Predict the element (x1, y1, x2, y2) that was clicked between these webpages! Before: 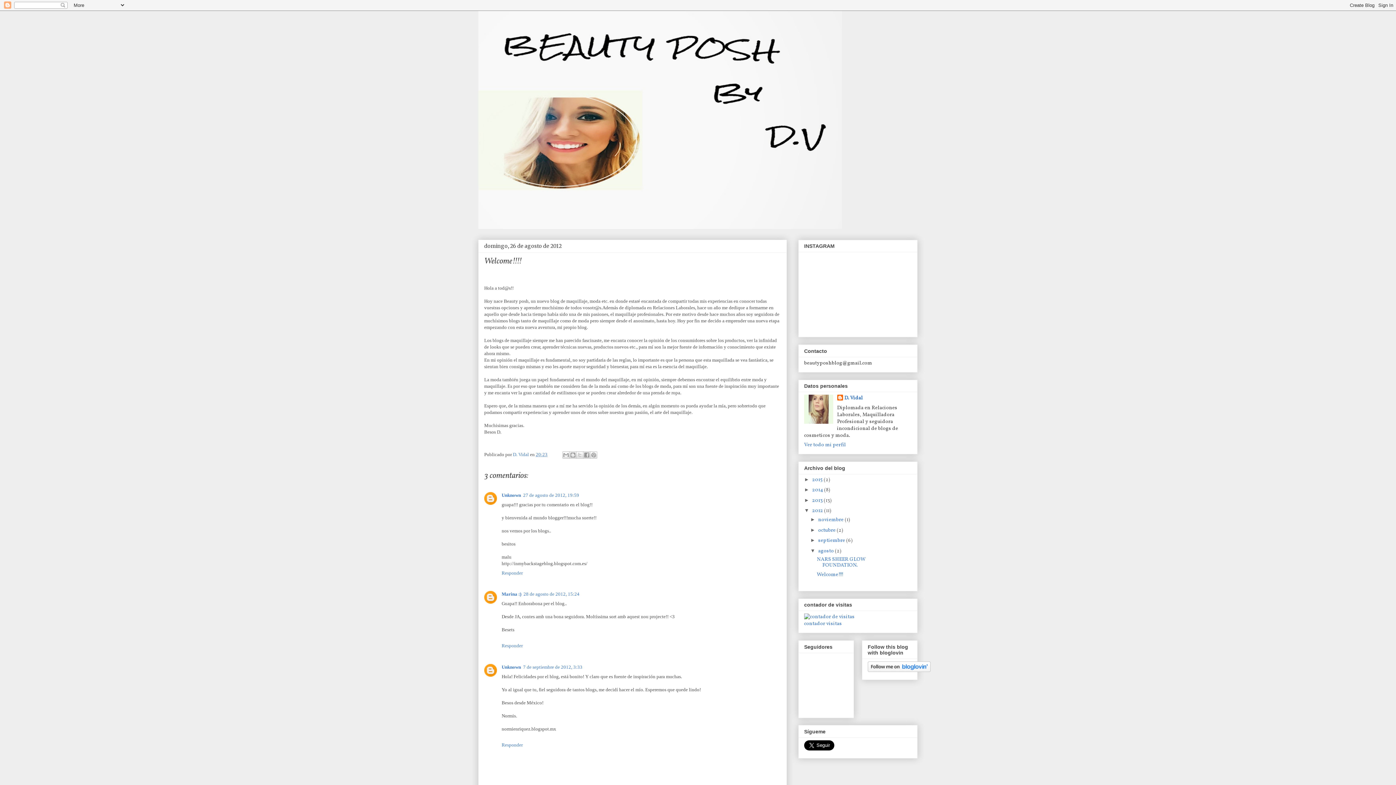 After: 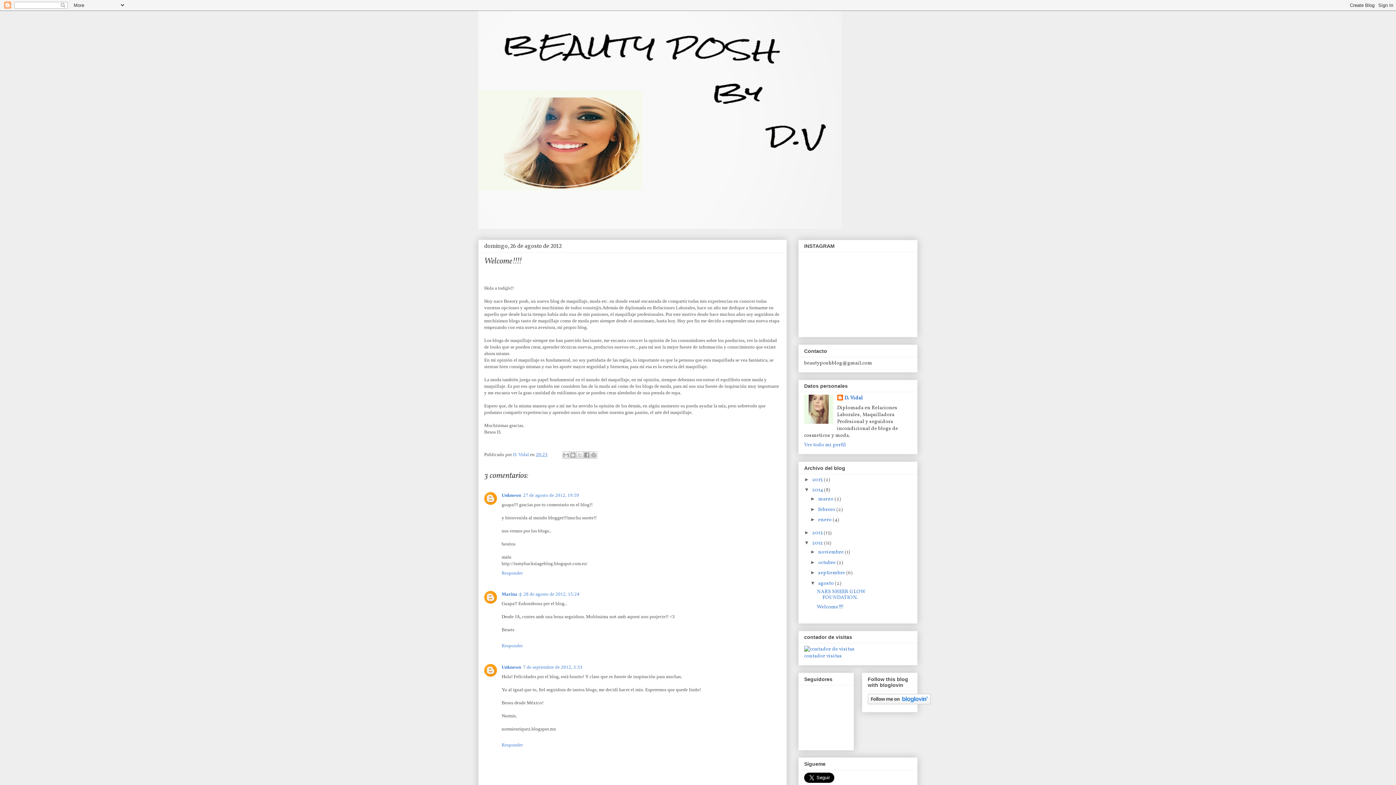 Action: label: ►   bbox: (804, 486, 812, 492)